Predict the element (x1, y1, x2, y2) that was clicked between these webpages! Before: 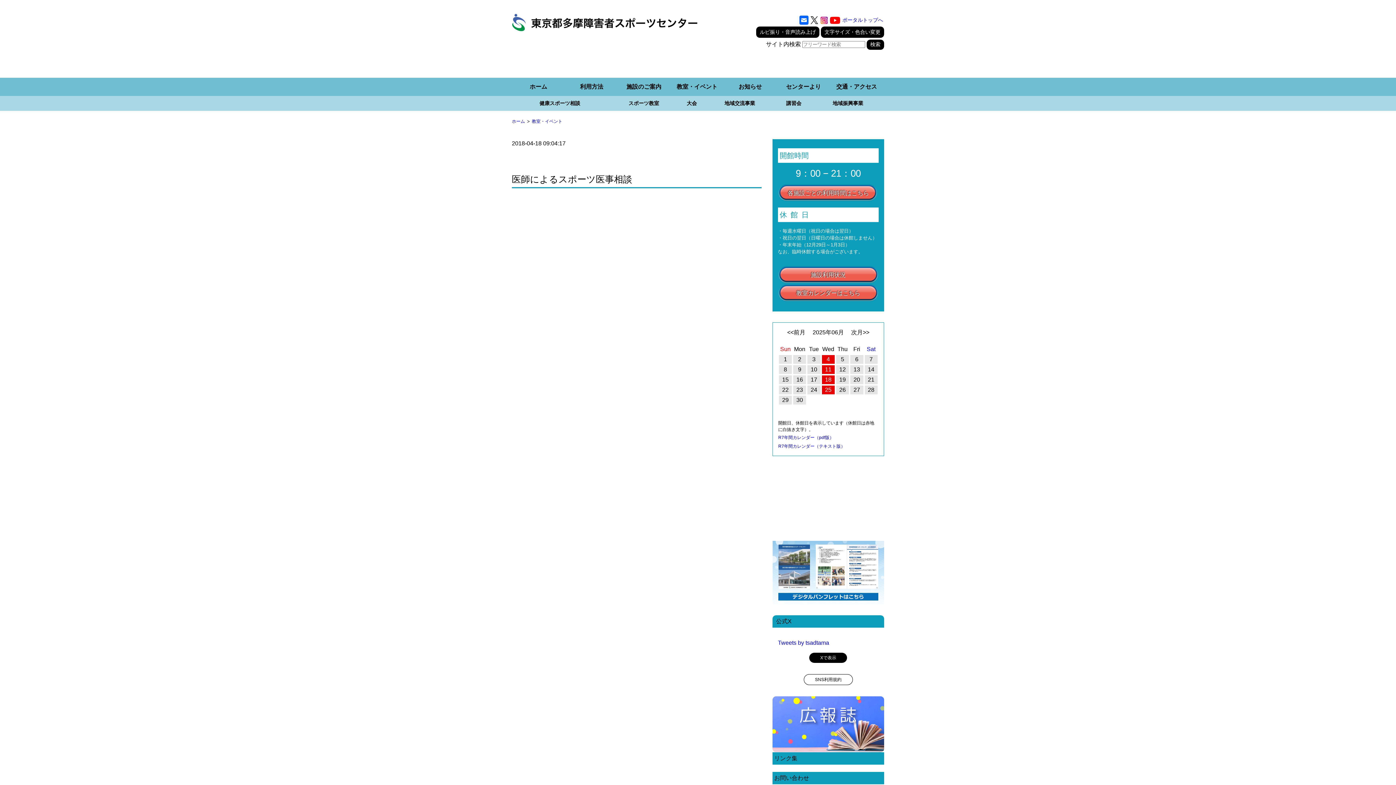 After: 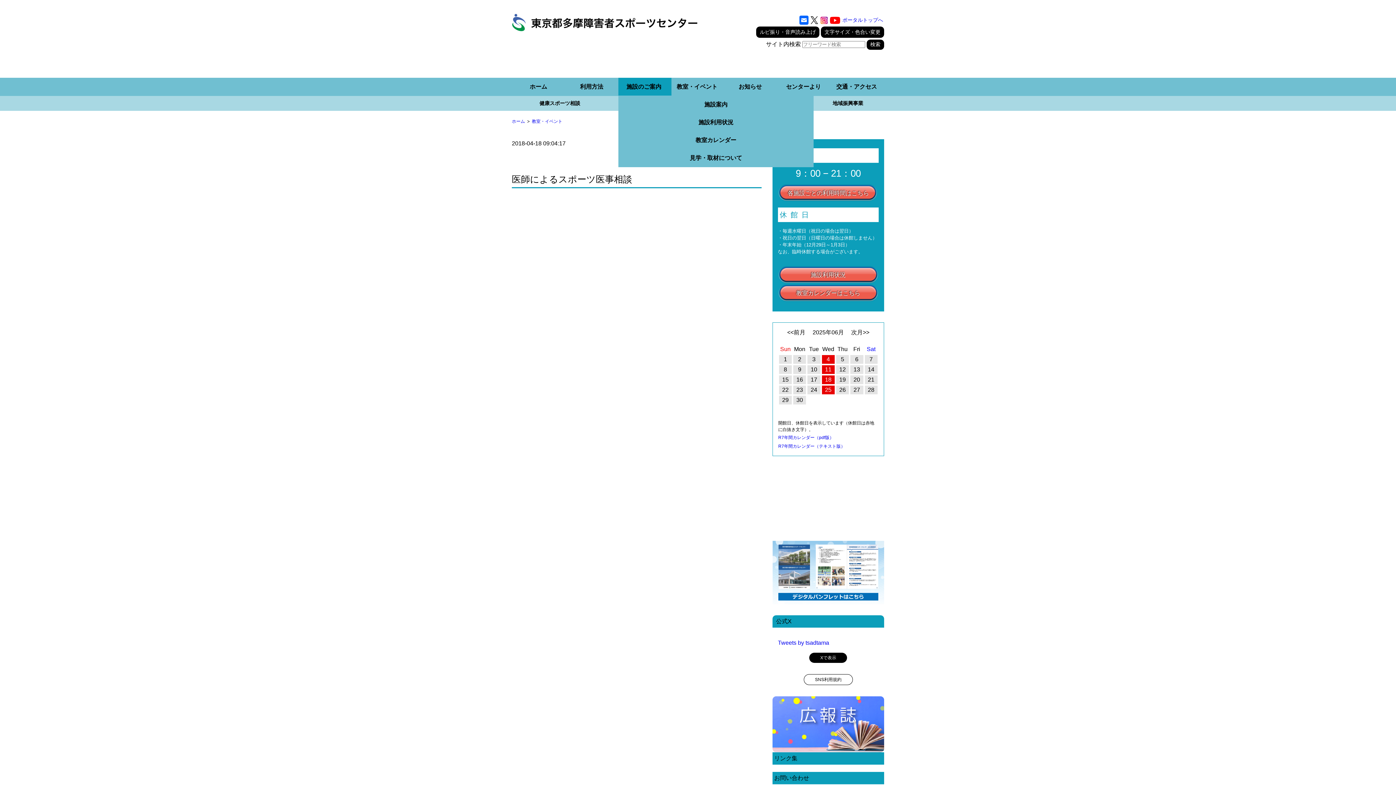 Action: bbox: (626, 83, 661, 89) label: 施設のご案内